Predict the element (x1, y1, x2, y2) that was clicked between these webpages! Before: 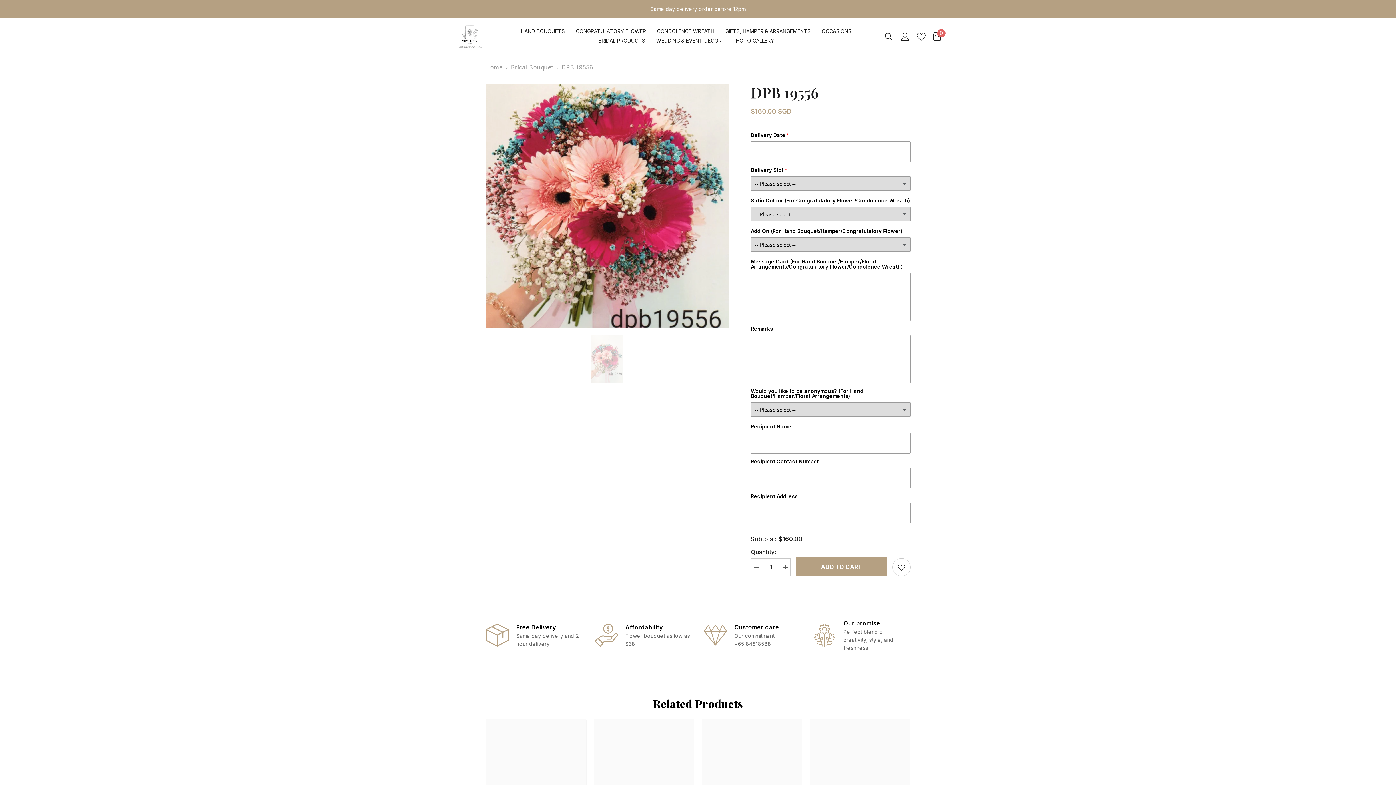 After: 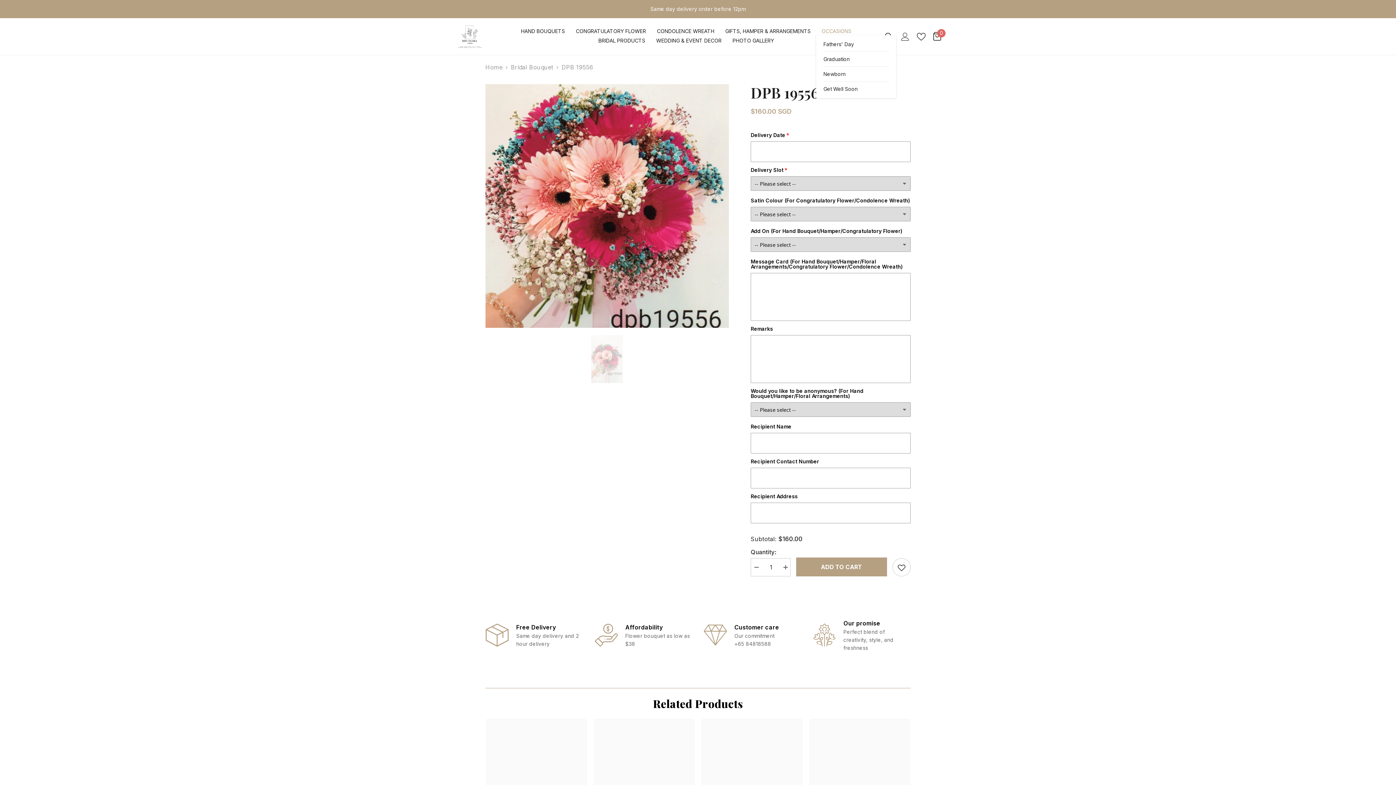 Action: label: OCCASIONS bbox: (816, 27, 857, 35)